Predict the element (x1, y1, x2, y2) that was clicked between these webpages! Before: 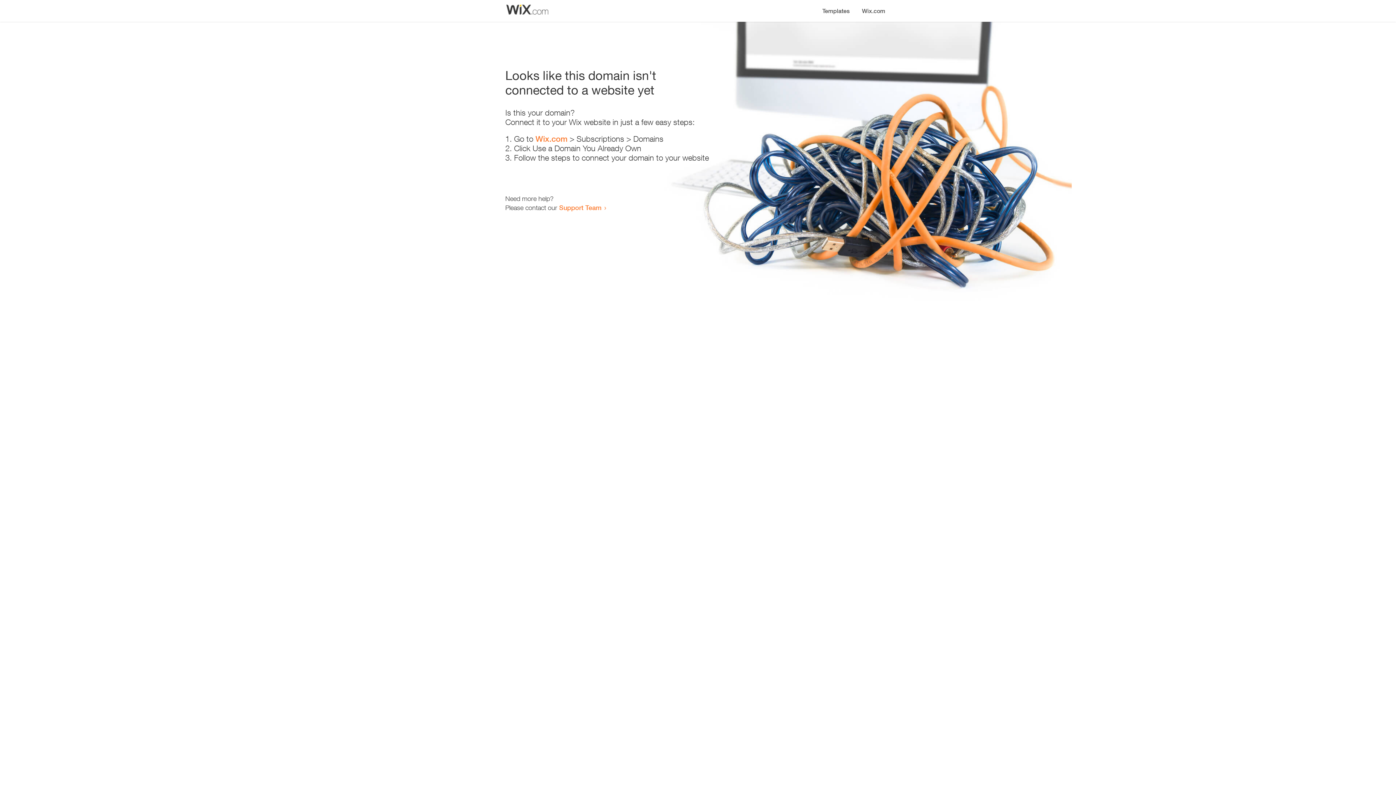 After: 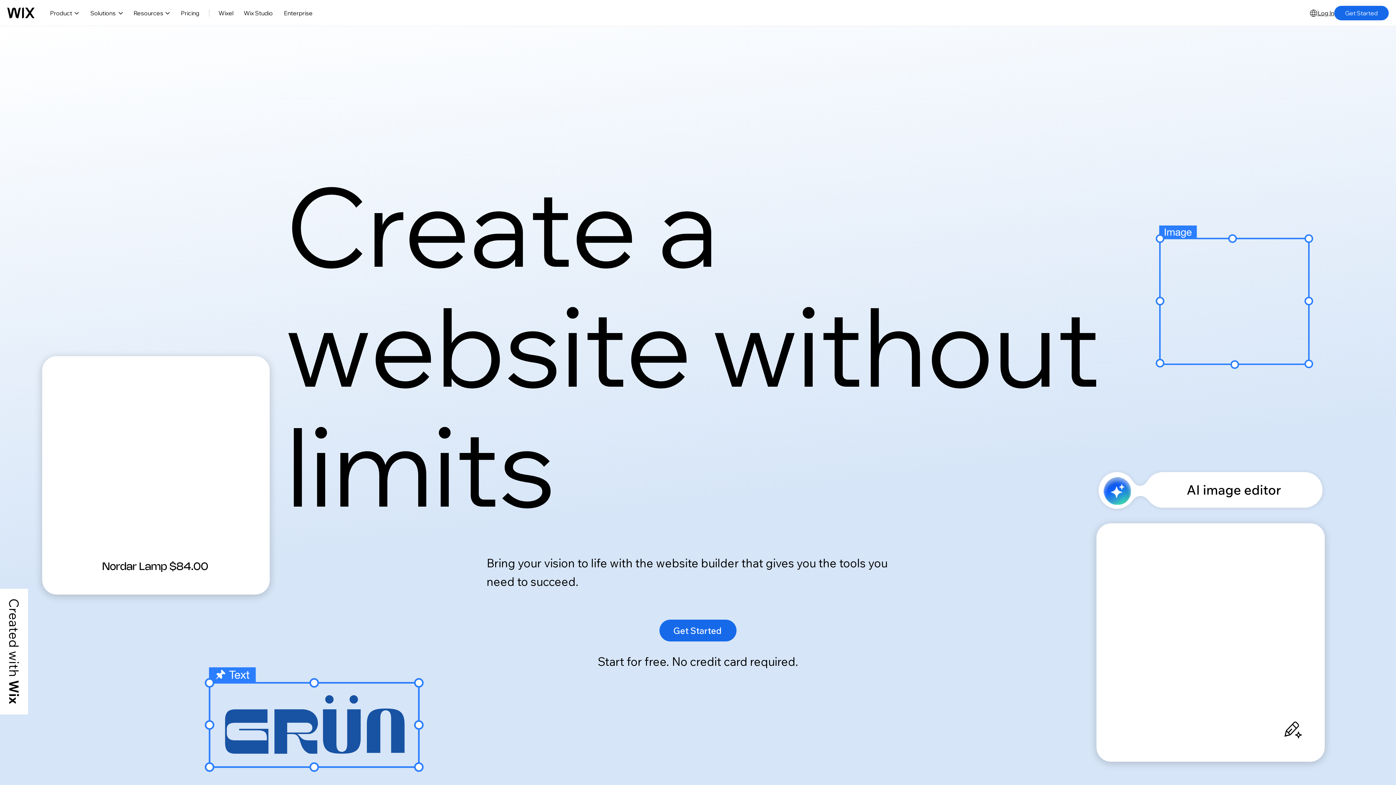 Action: label: Wix.com bbox: (535, 134, 567, 143)